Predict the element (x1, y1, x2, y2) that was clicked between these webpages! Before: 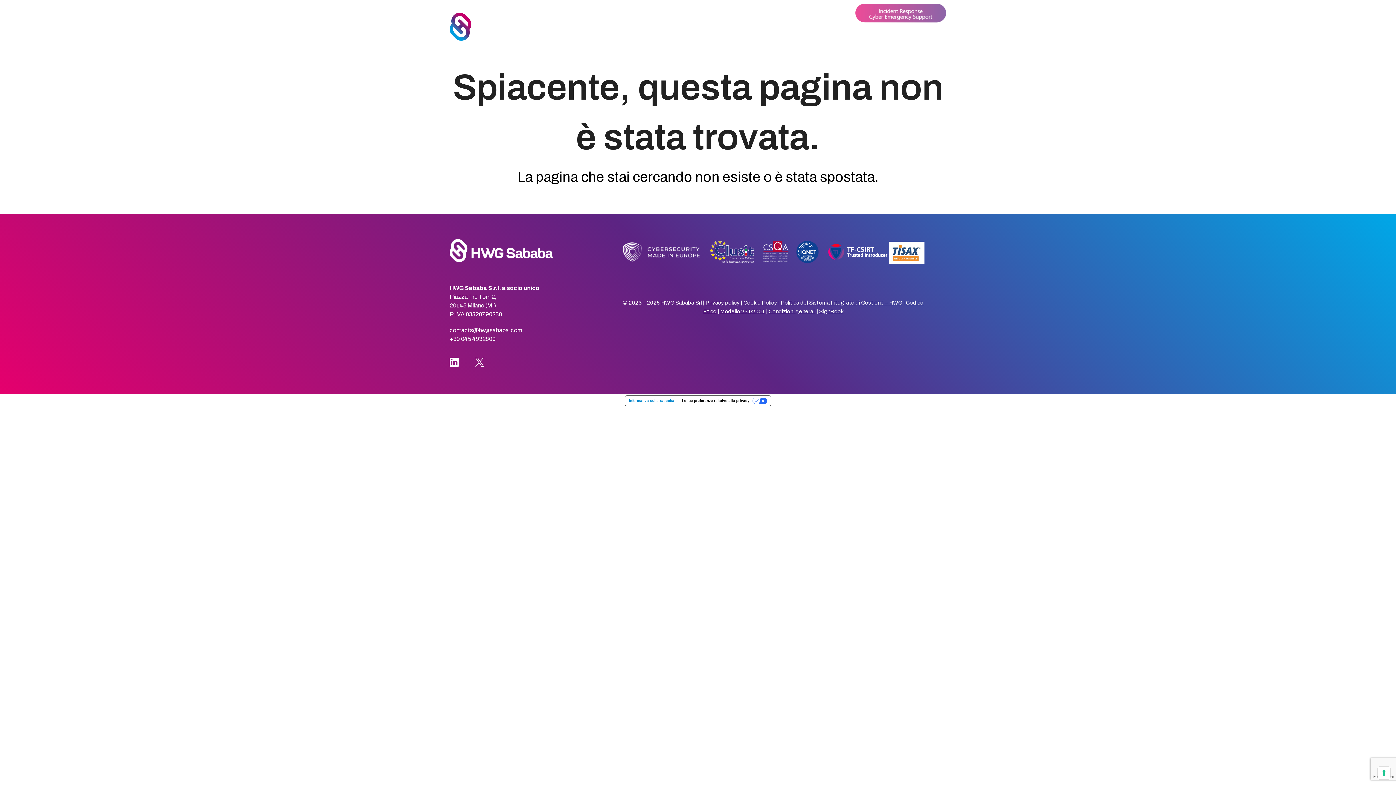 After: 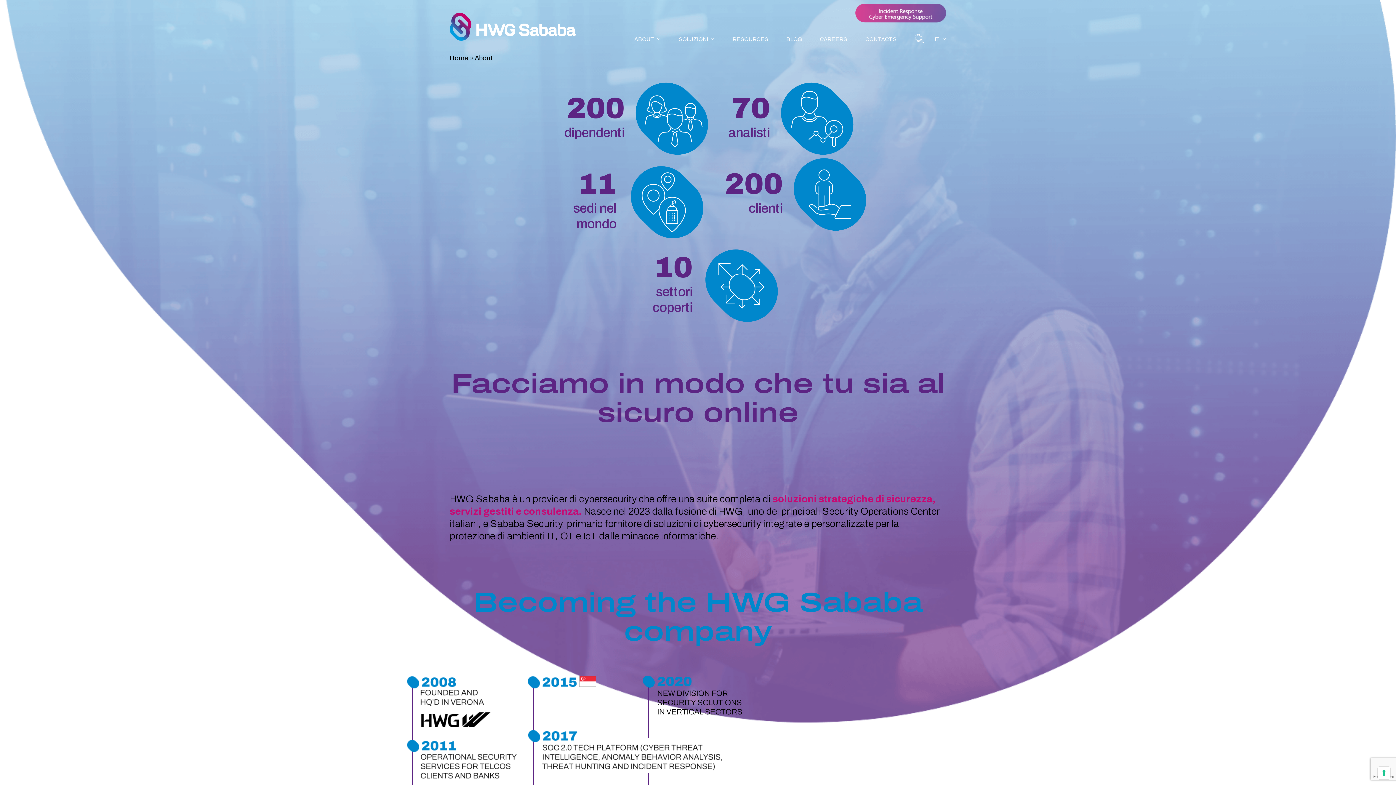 Action: bbox: (629, 27, 666, 45) label: ABOUT 